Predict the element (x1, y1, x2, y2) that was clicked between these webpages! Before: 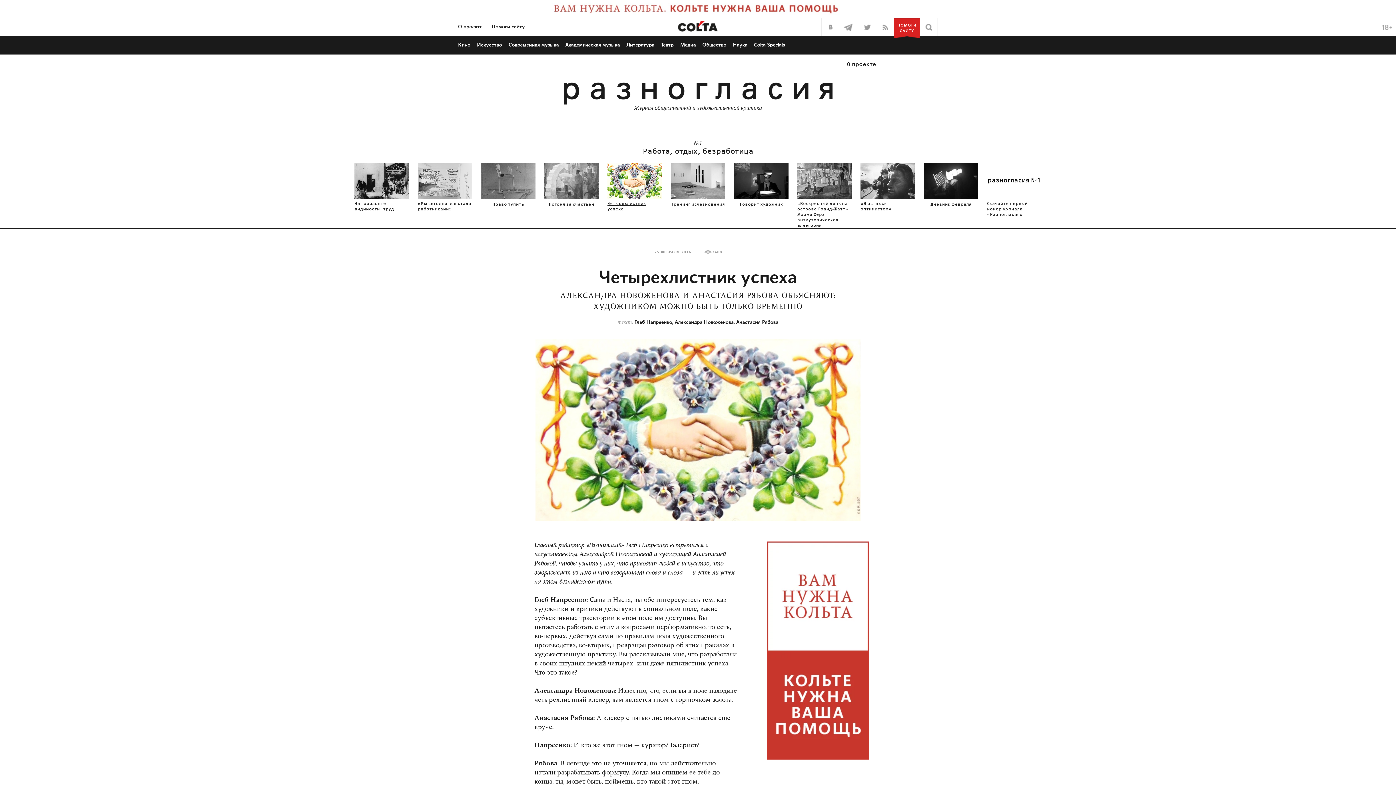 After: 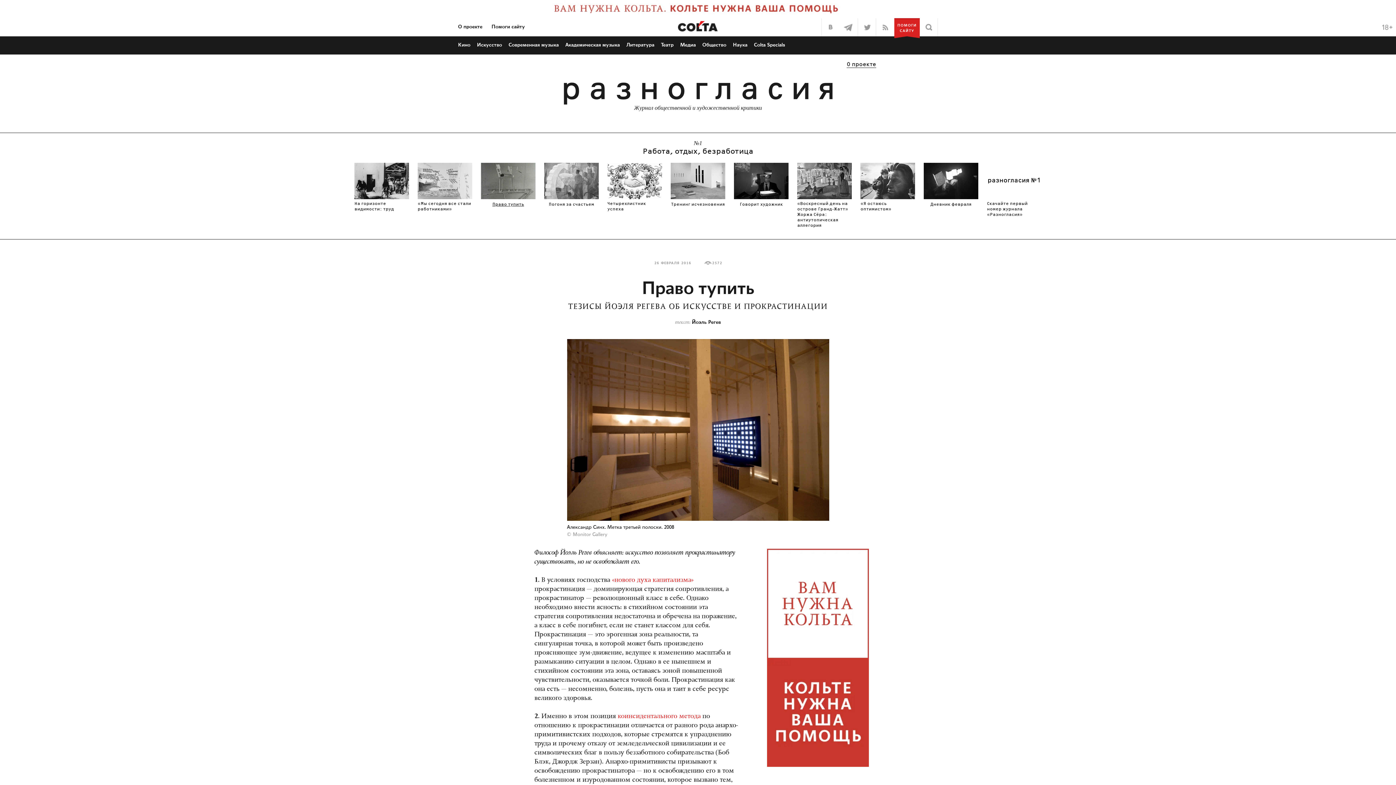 Action: label: Право тупить bbox: (492, 201, 524, 207)